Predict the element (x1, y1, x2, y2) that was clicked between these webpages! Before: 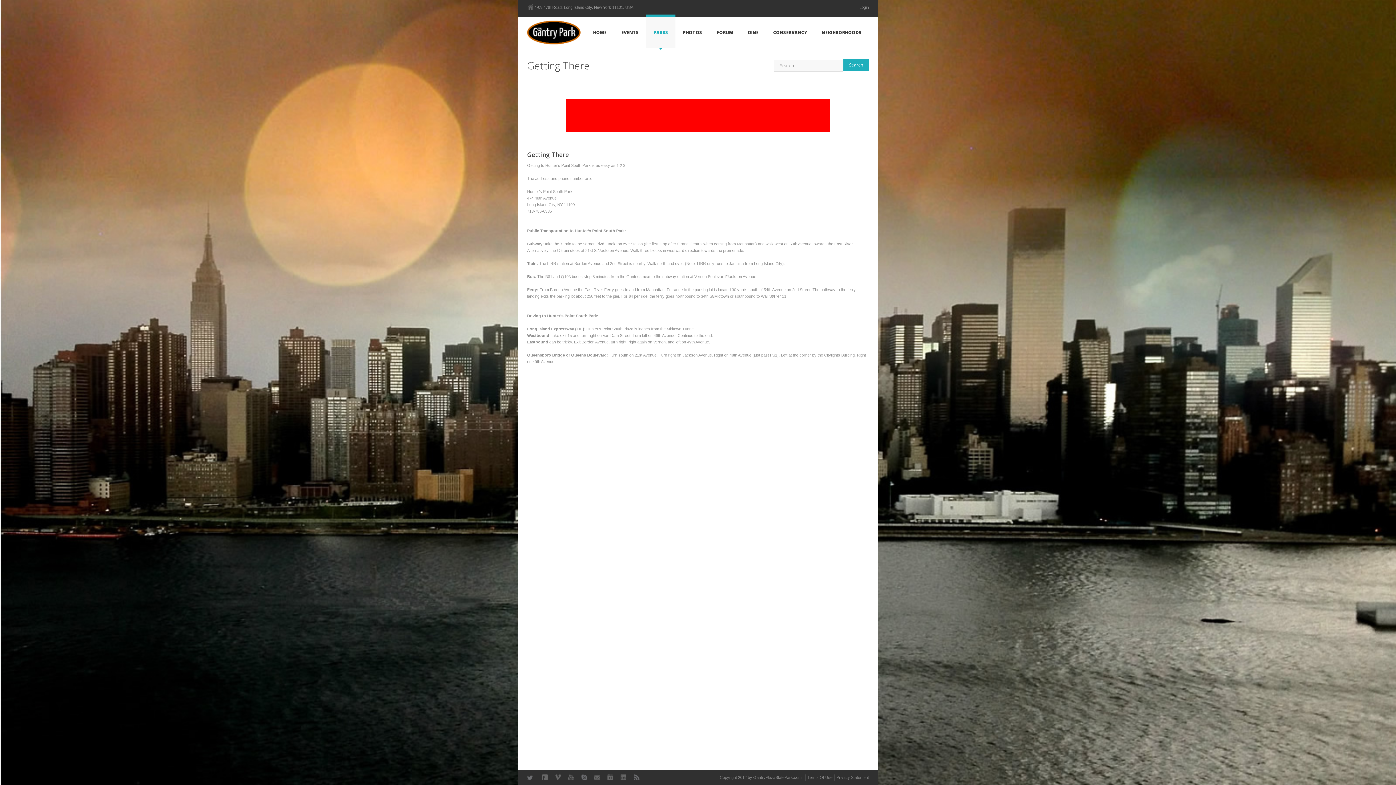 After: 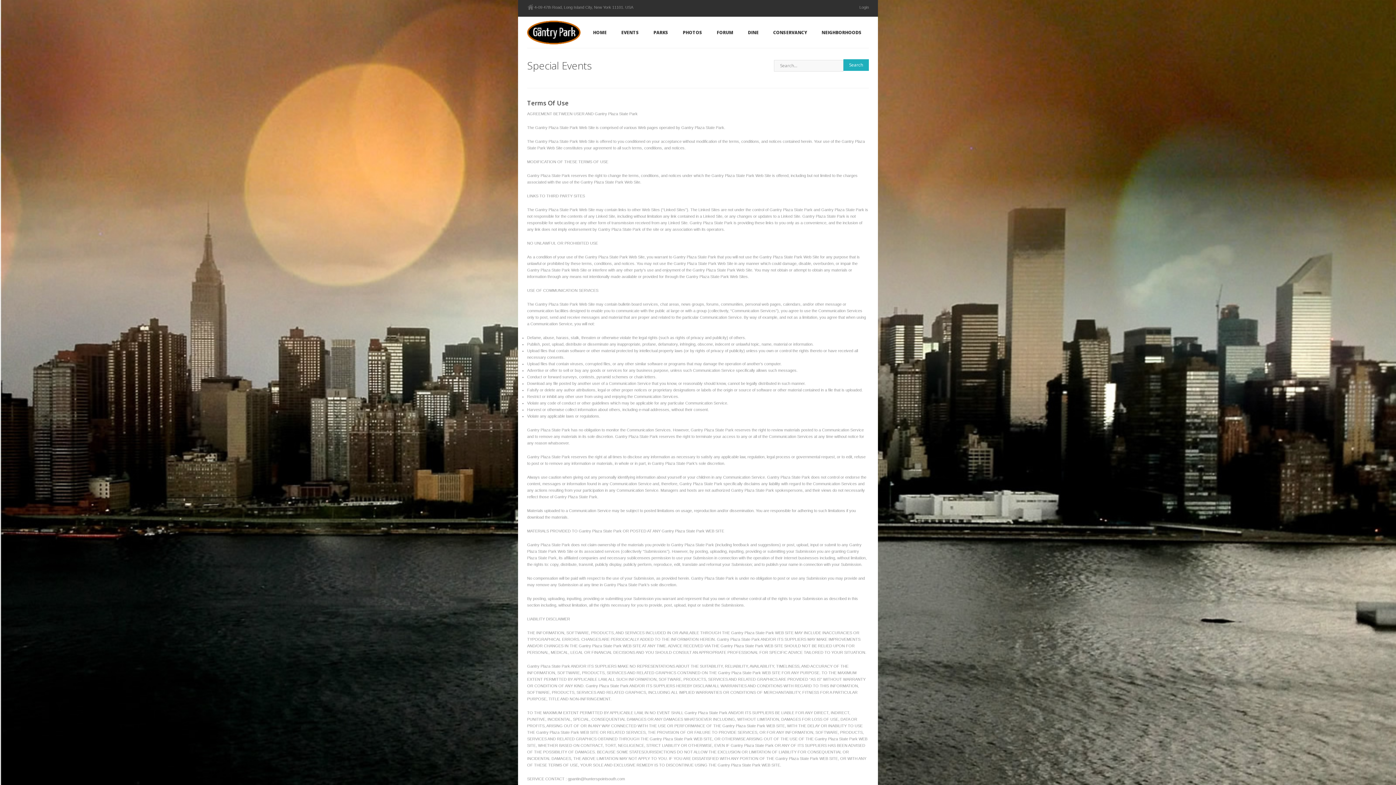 Action: label: Terms Of Use bbox: (805, 774, 834, 781)